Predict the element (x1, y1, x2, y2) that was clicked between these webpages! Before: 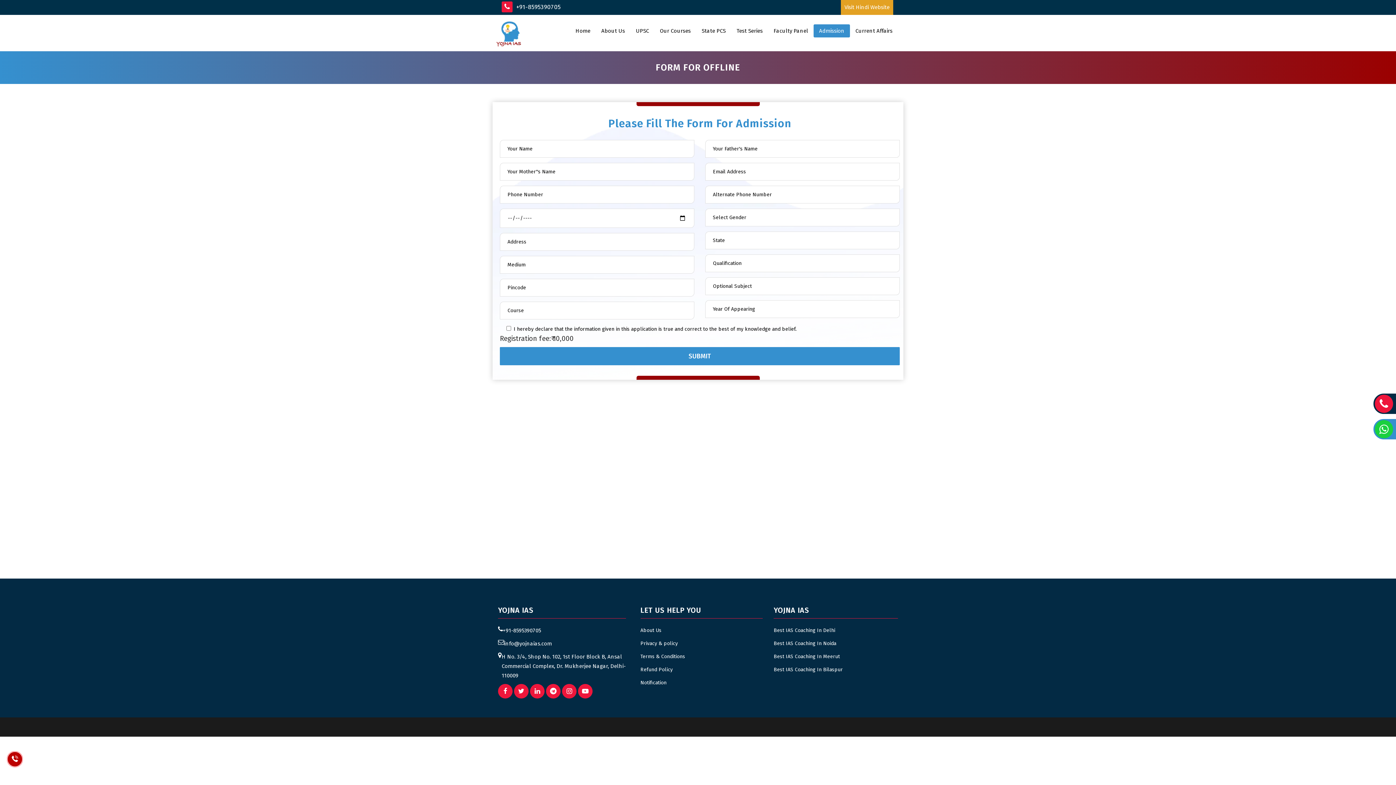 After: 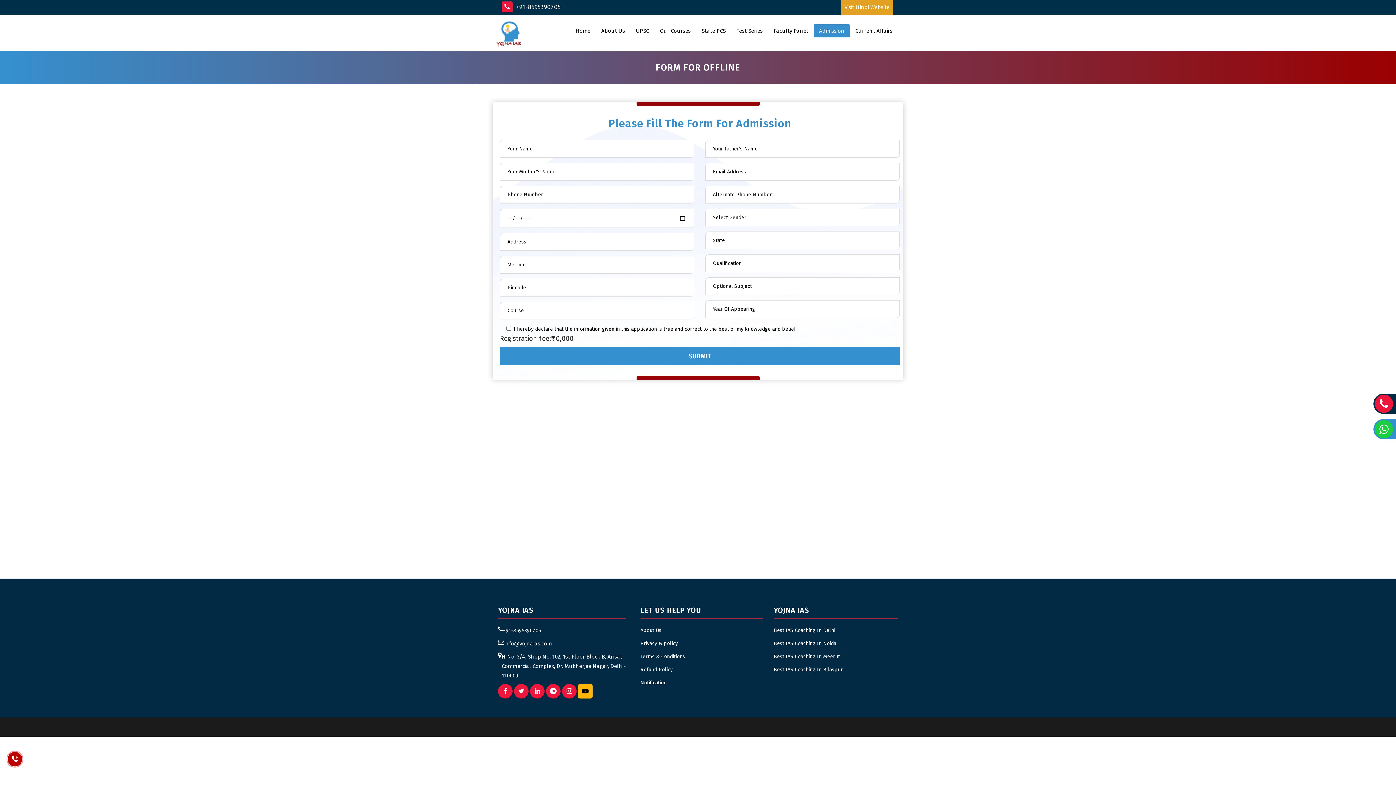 Action: bbox: (578, 689, 592, 695) label: 
